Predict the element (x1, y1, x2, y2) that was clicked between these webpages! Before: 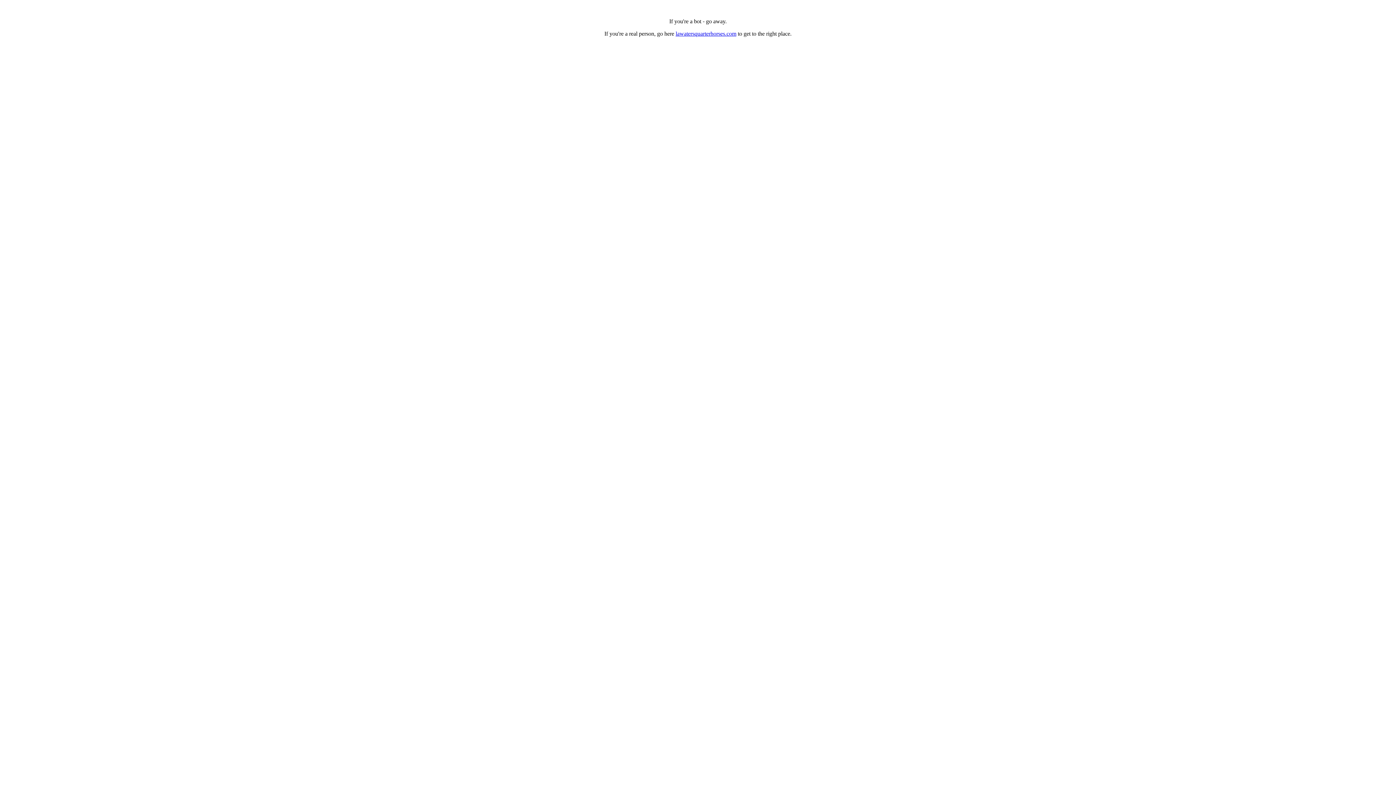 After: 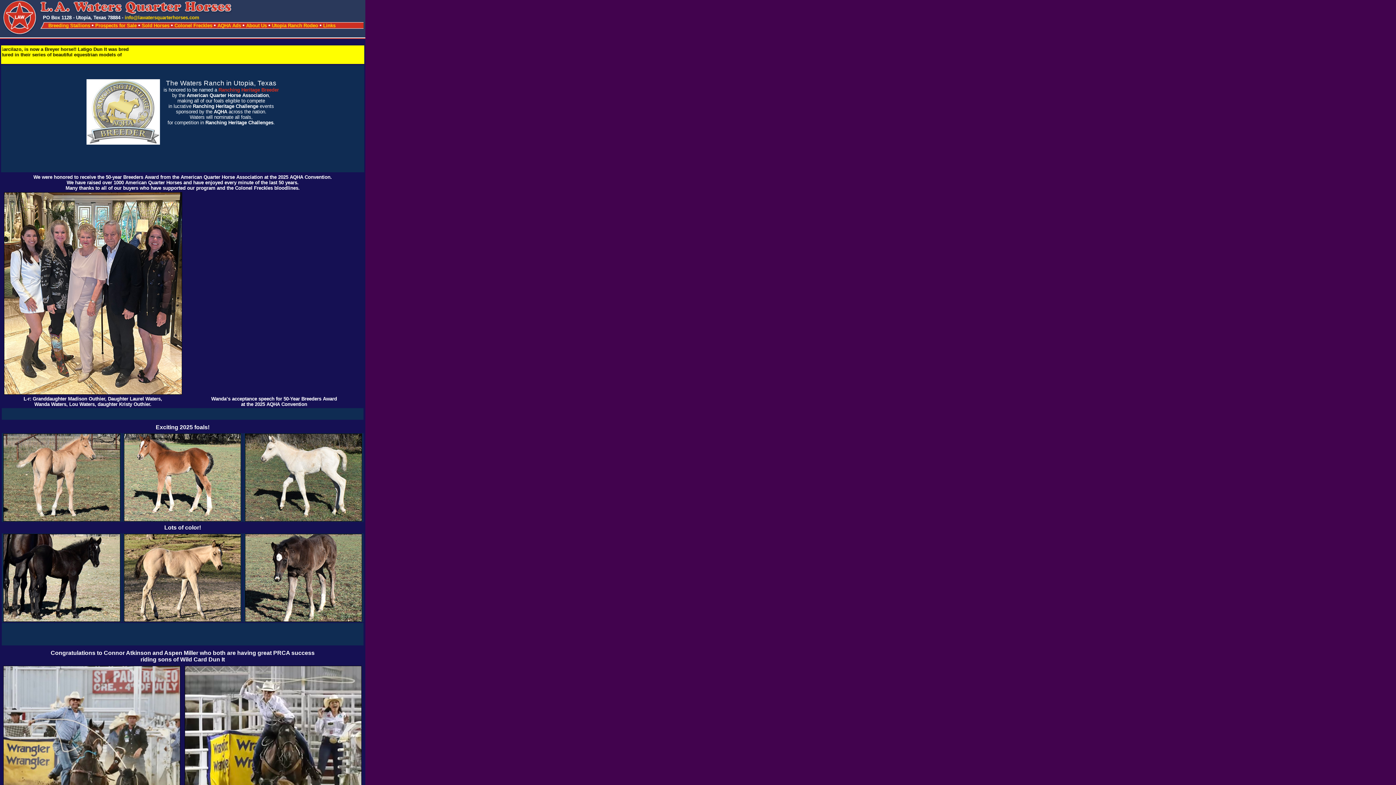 Action: bbox: (675, 30, 736, 36) label: lawatersquarterhorses.com